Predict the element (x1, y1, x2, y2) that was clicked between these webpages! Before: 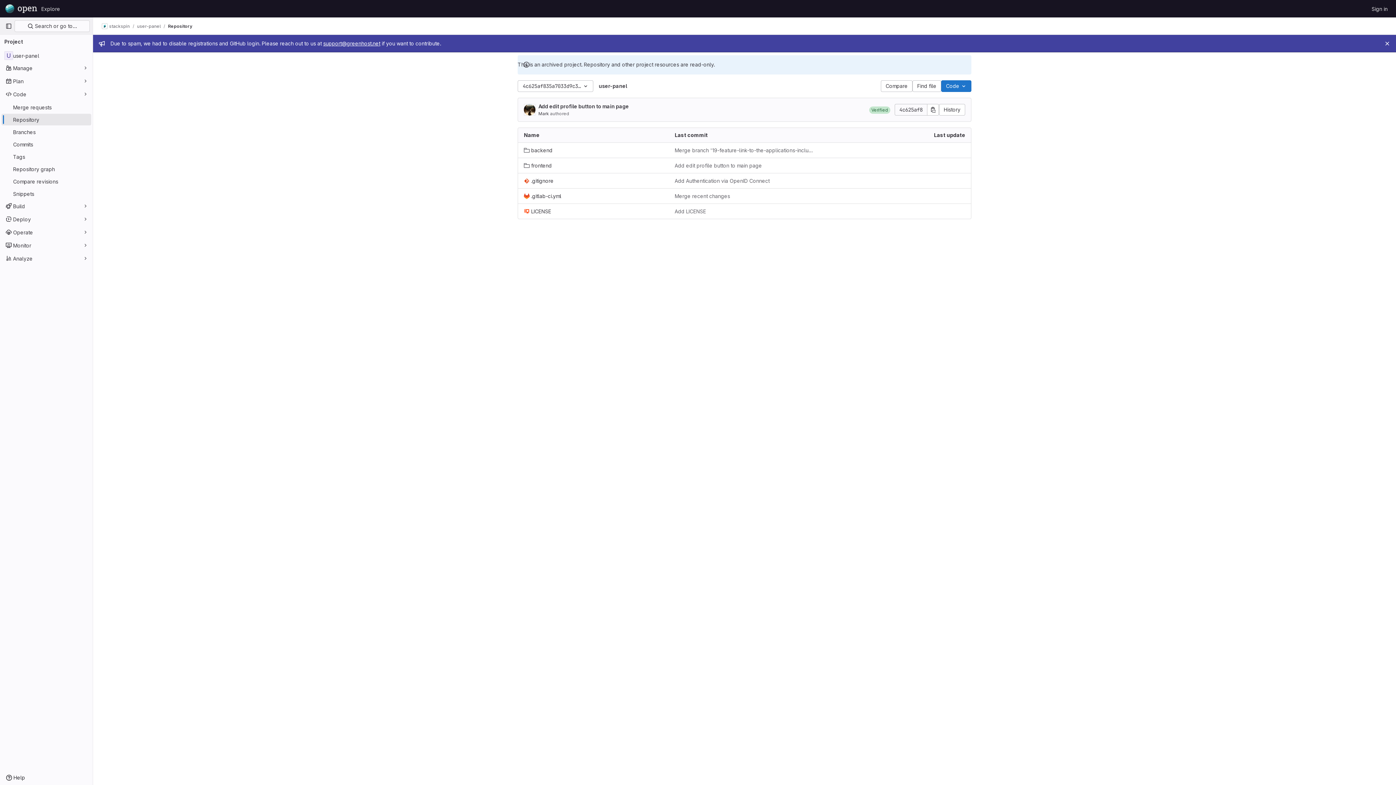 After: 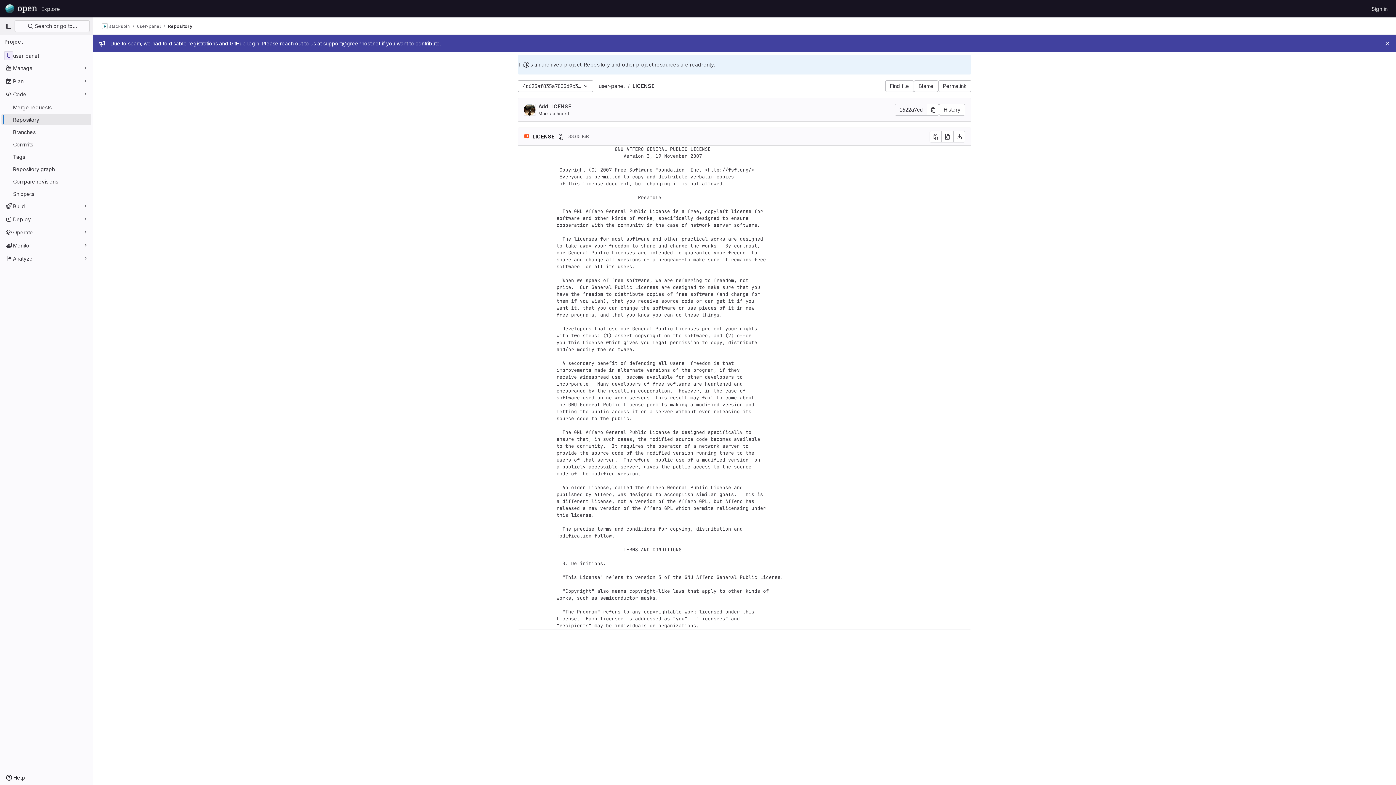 Action: label: LICENSE bbox: (524, 207, 551, 215)